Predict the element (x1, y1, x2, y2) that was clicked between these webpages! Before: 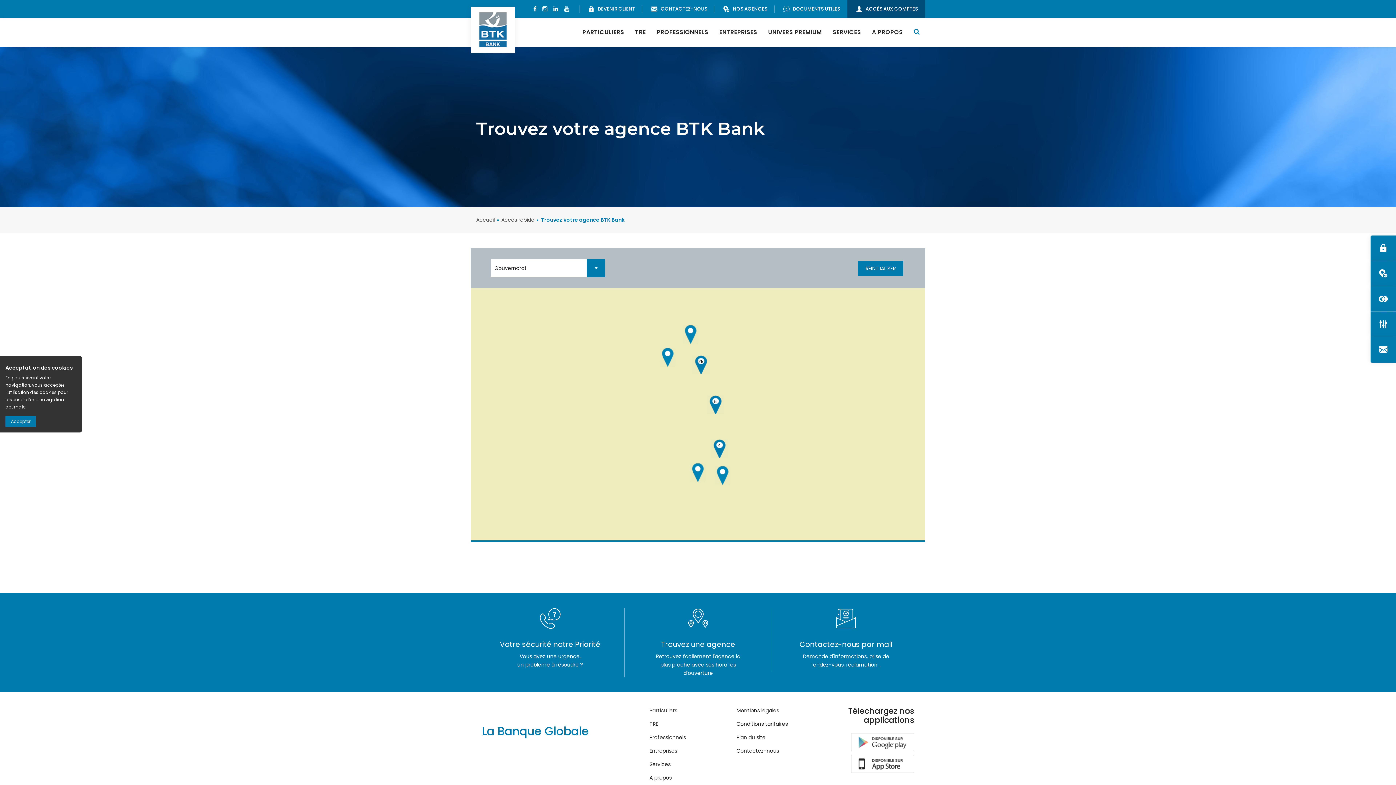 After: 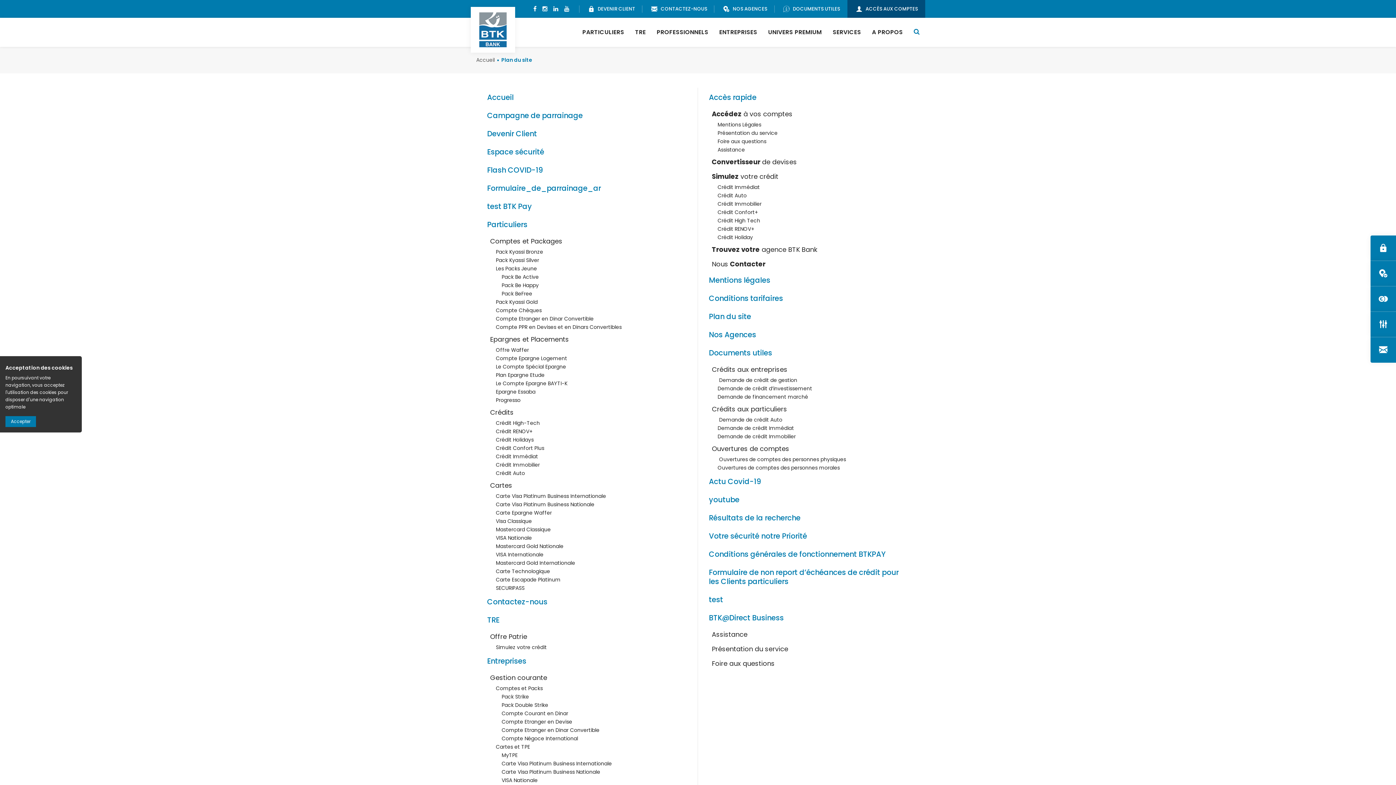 Action: label: Plan du site bbox: (736, 733, 765, 747)